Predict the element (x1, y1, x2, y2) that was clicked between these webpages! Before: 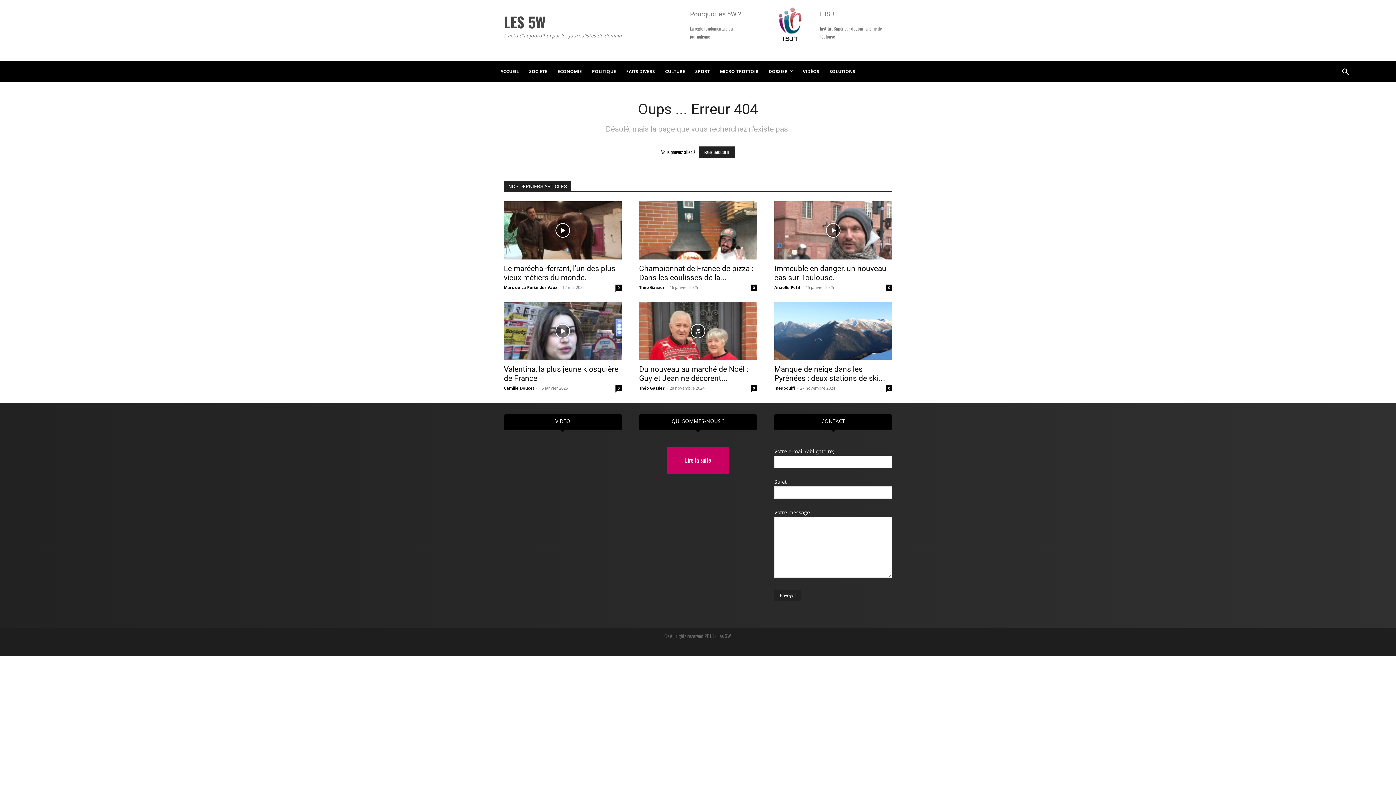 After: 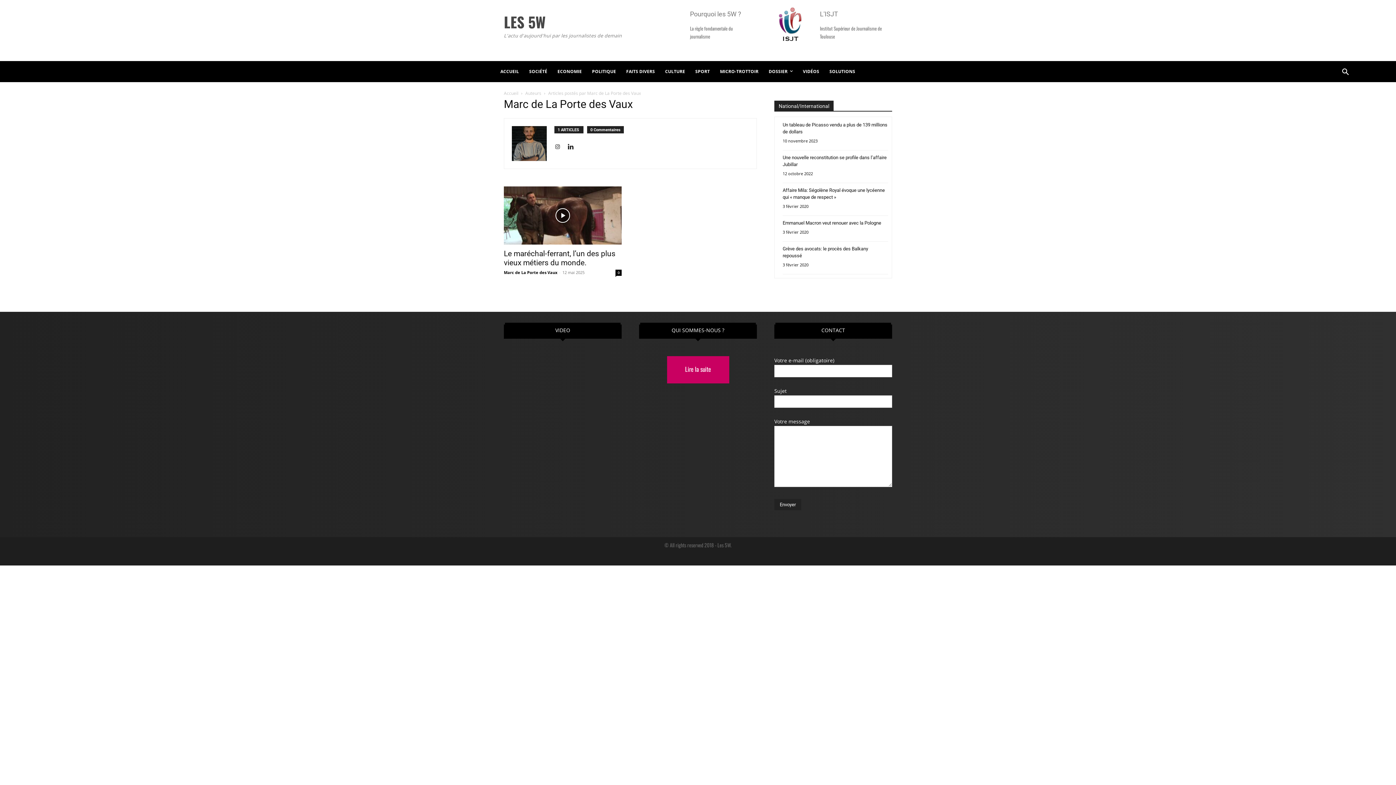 Action: bbox: (504, 284, 557, 290) label: Marc de La Porte des Vaux